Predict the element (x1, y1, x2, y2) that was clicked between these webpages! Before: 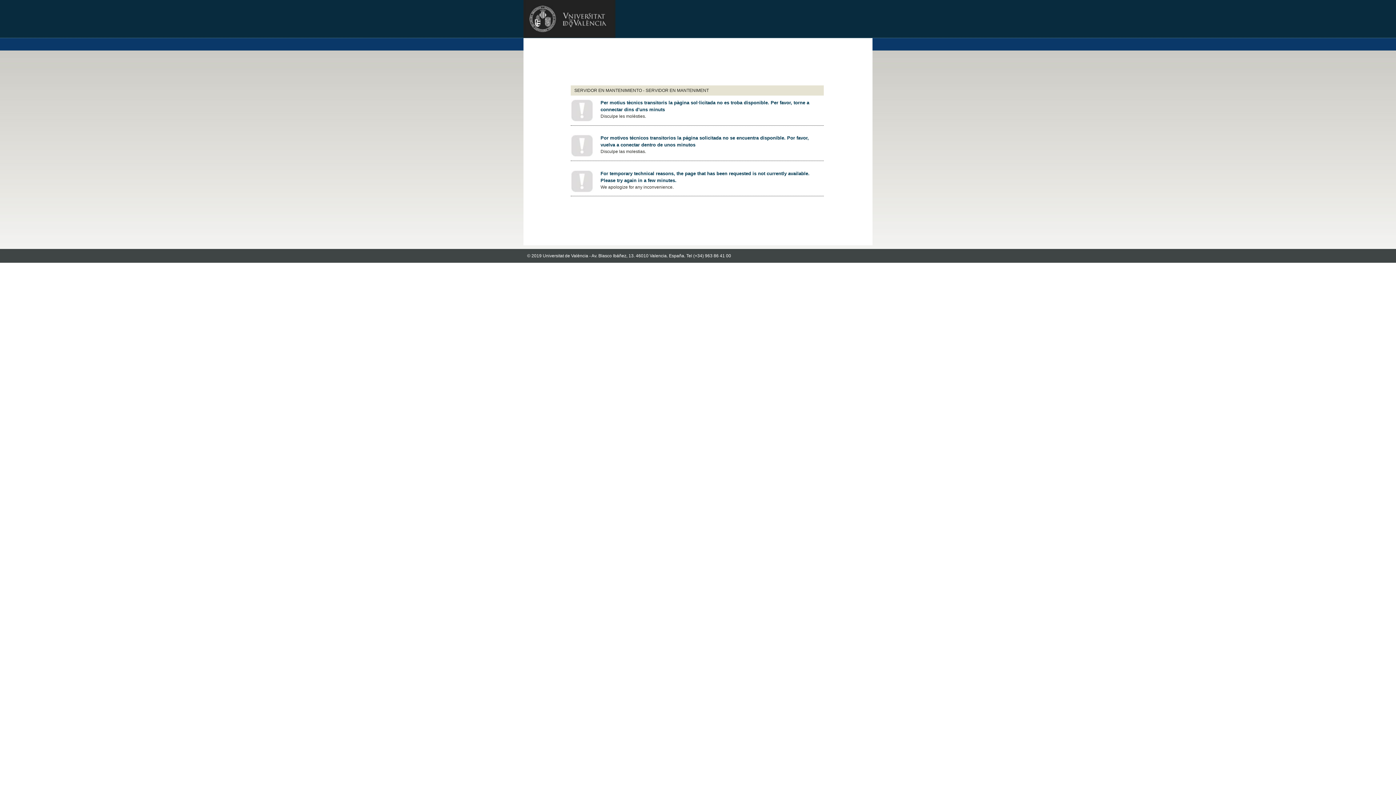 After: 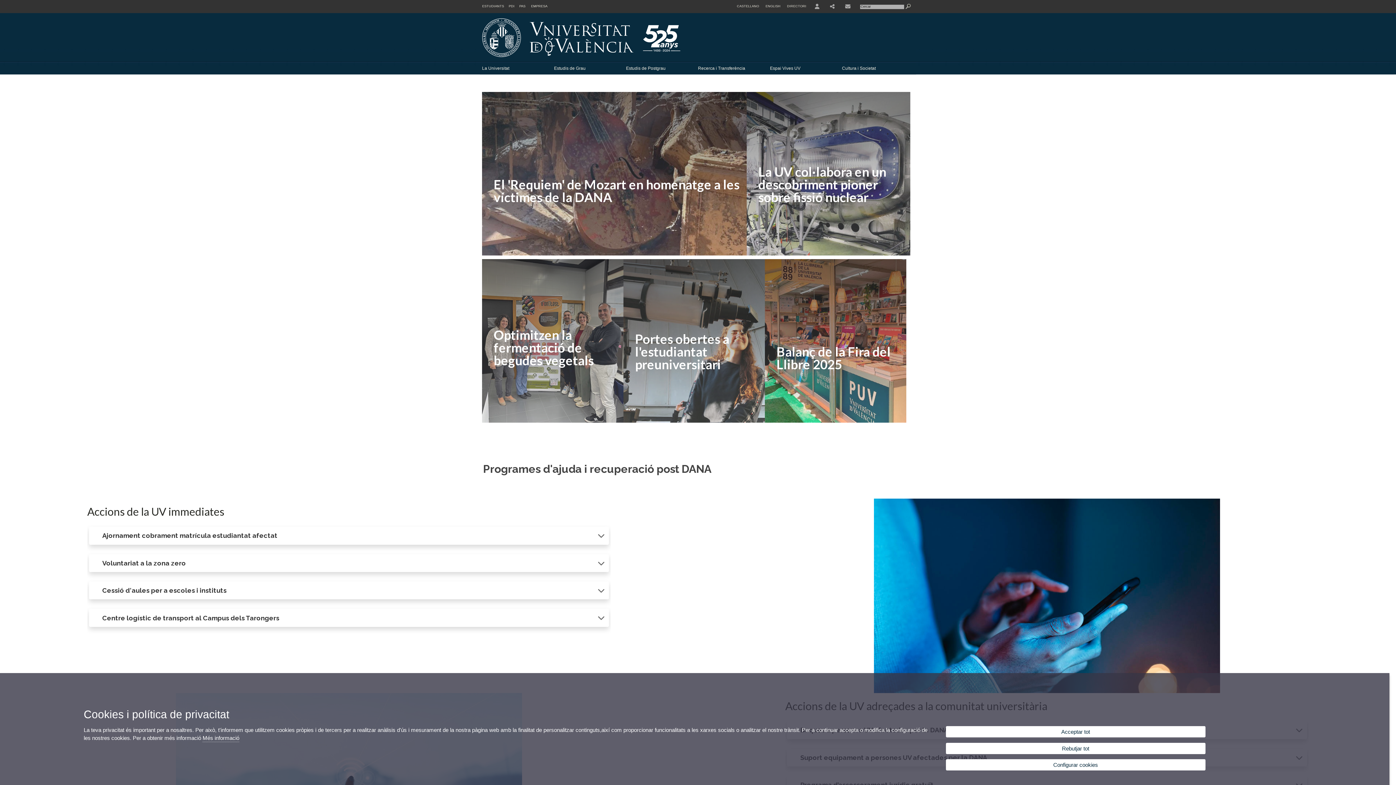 Action: bbox: (523, 32, 615, 39)